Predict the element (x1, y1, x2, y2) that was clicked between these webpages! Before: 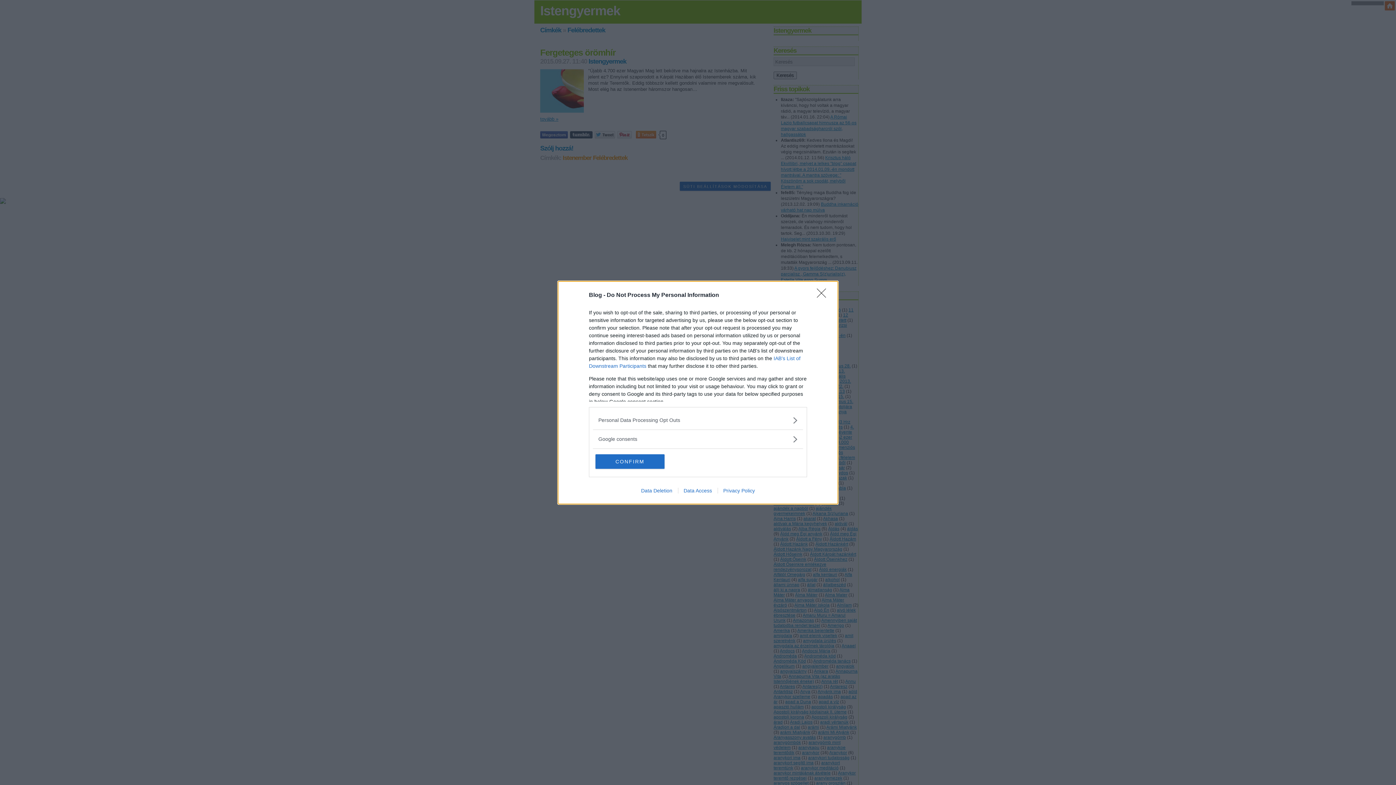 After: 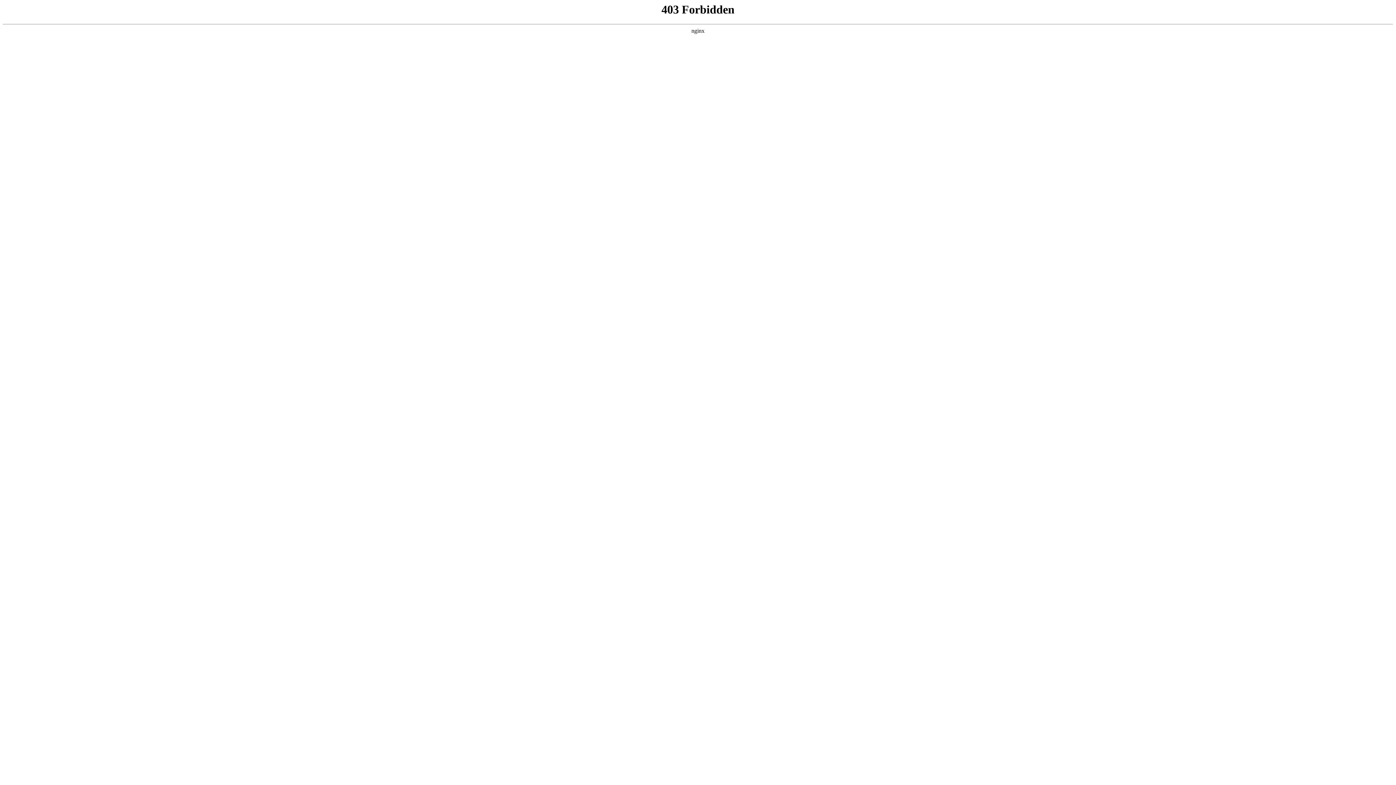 Action: bbox: (678, 487, 717, 493) label: Data Access